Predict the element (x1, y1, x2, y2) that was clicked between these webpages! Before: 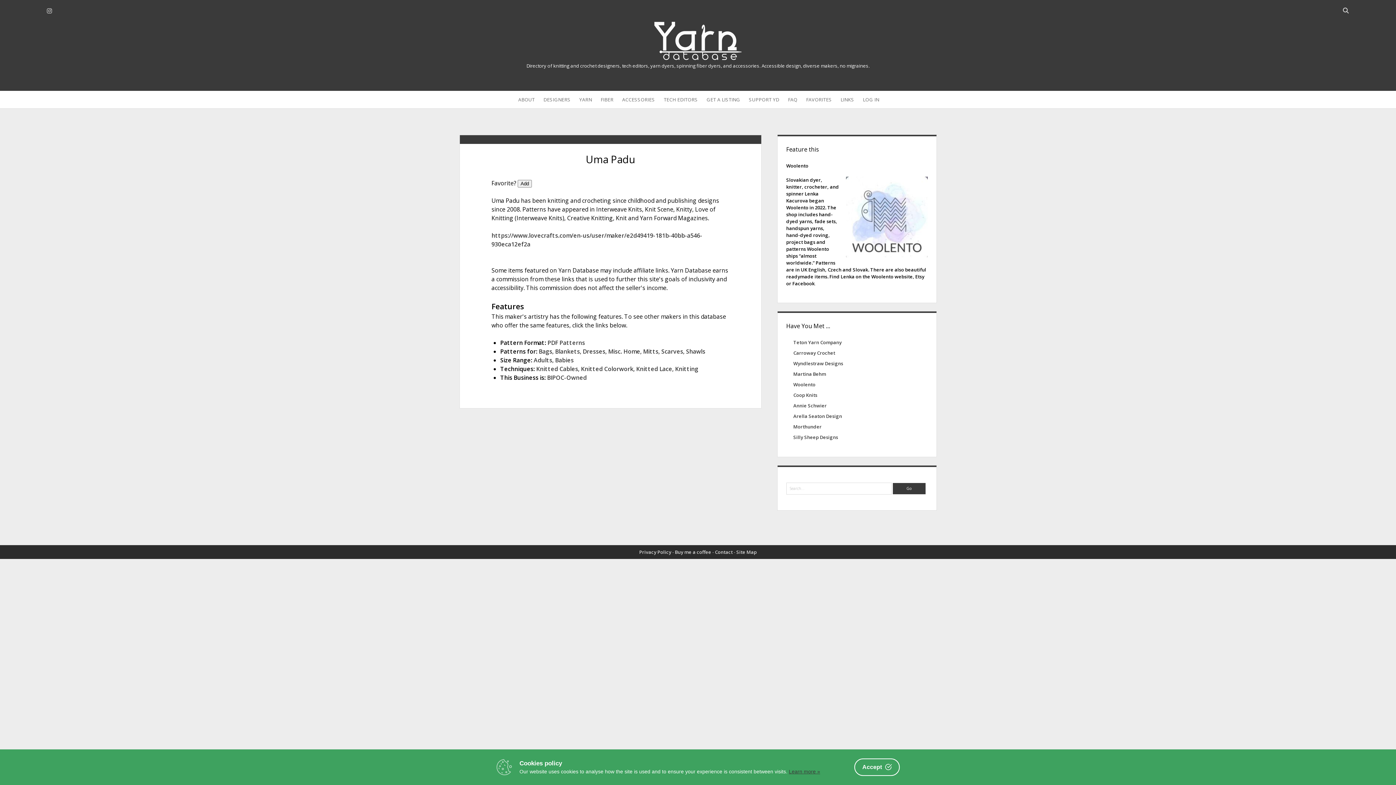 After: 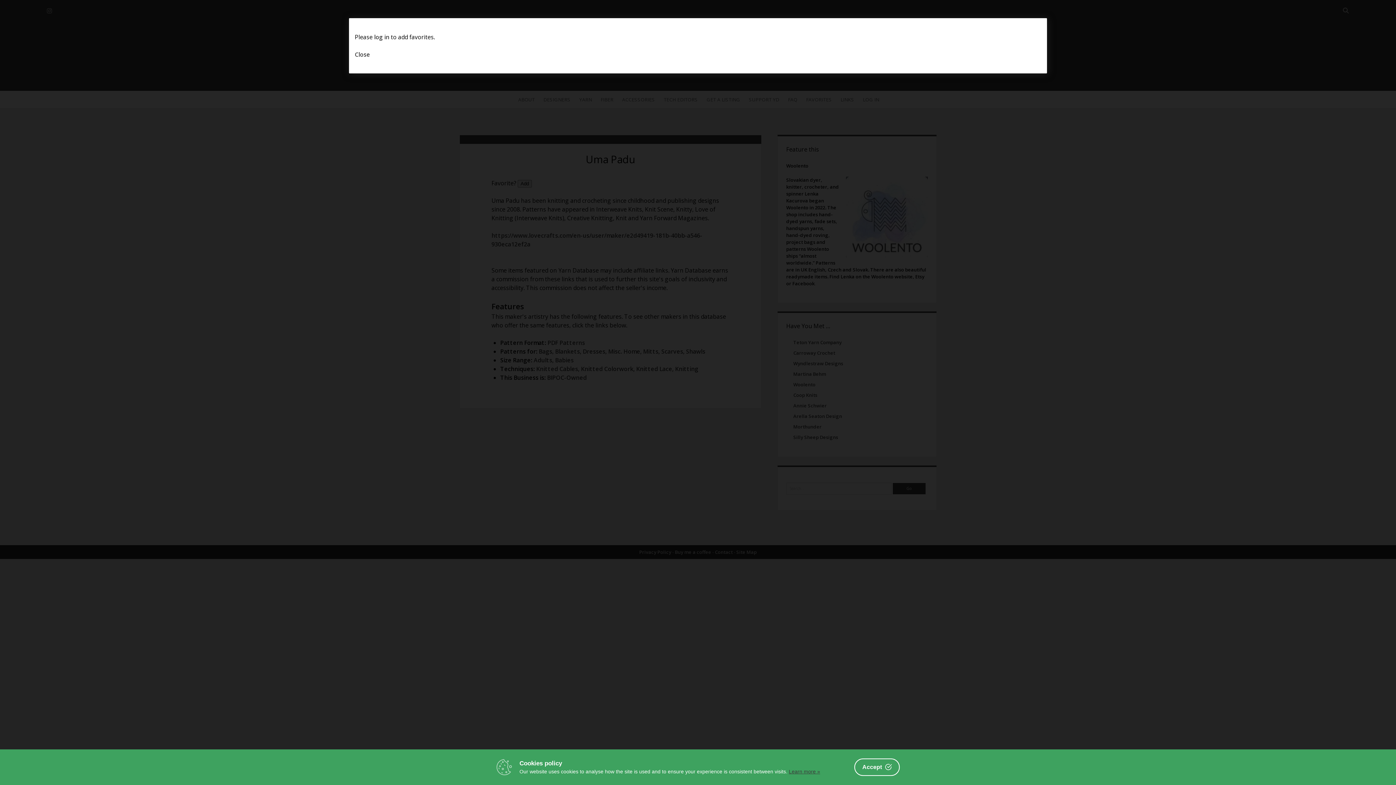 Action: label: Add bbox: (517, 180, 532, 187)